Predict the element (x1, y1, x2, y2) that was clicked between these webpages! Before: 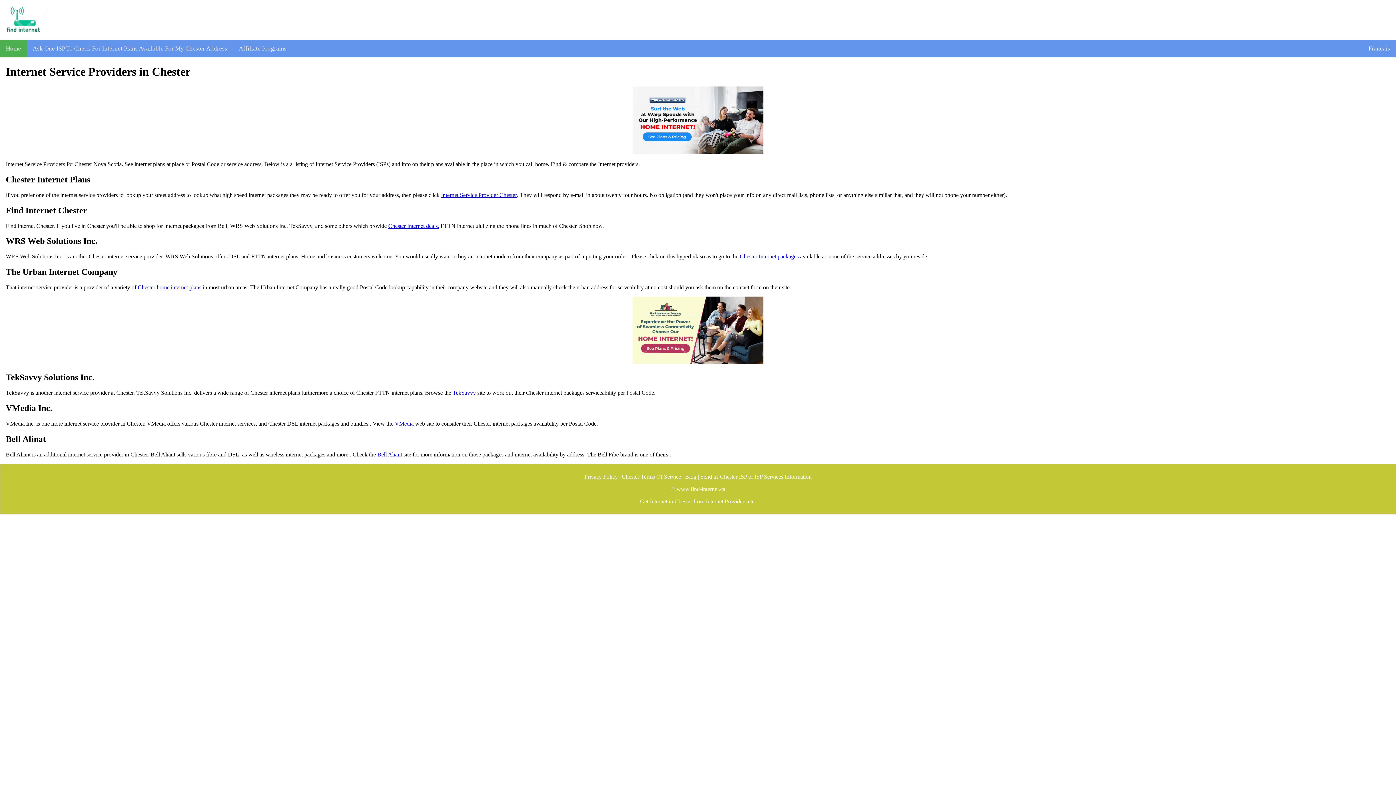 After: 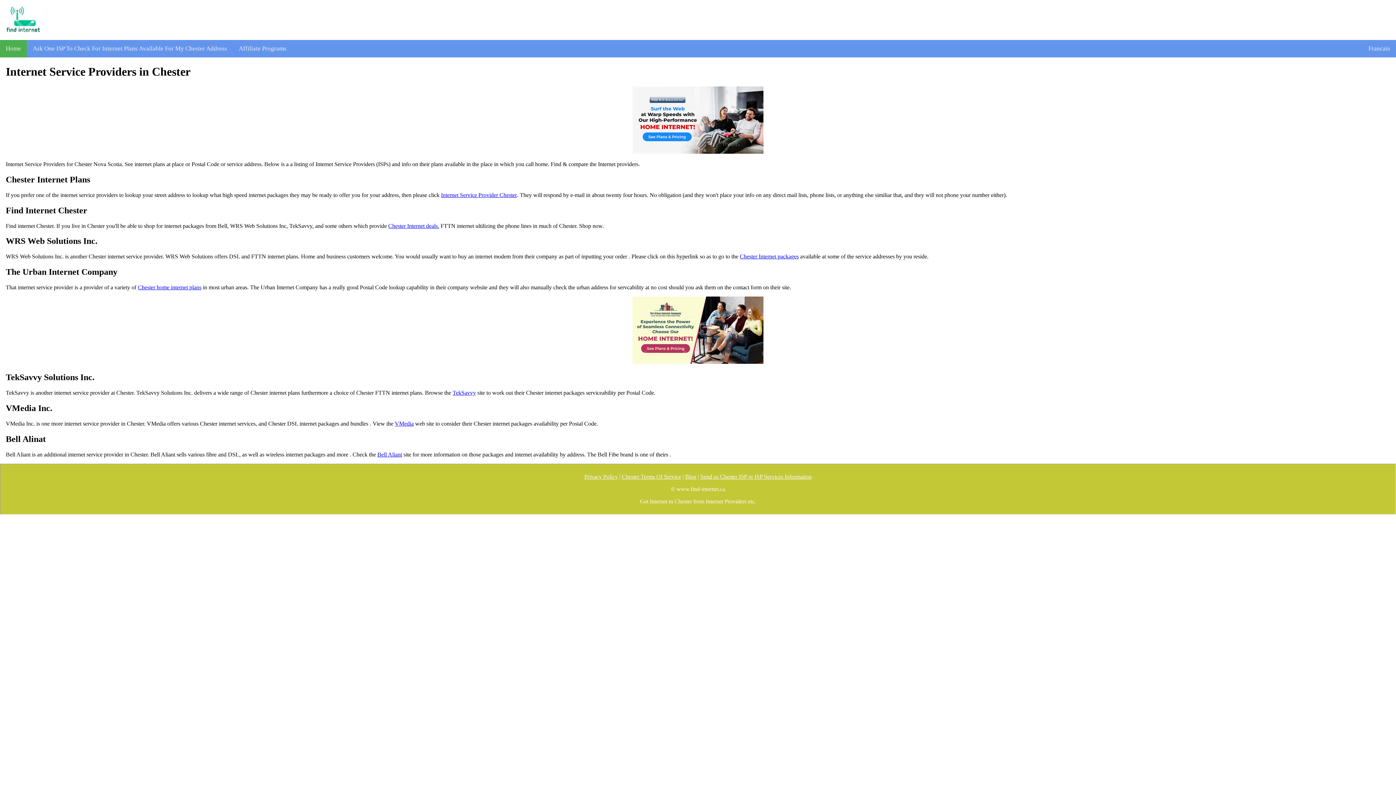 Action: bbox: (394, 420, 413, 427) label: VMedia